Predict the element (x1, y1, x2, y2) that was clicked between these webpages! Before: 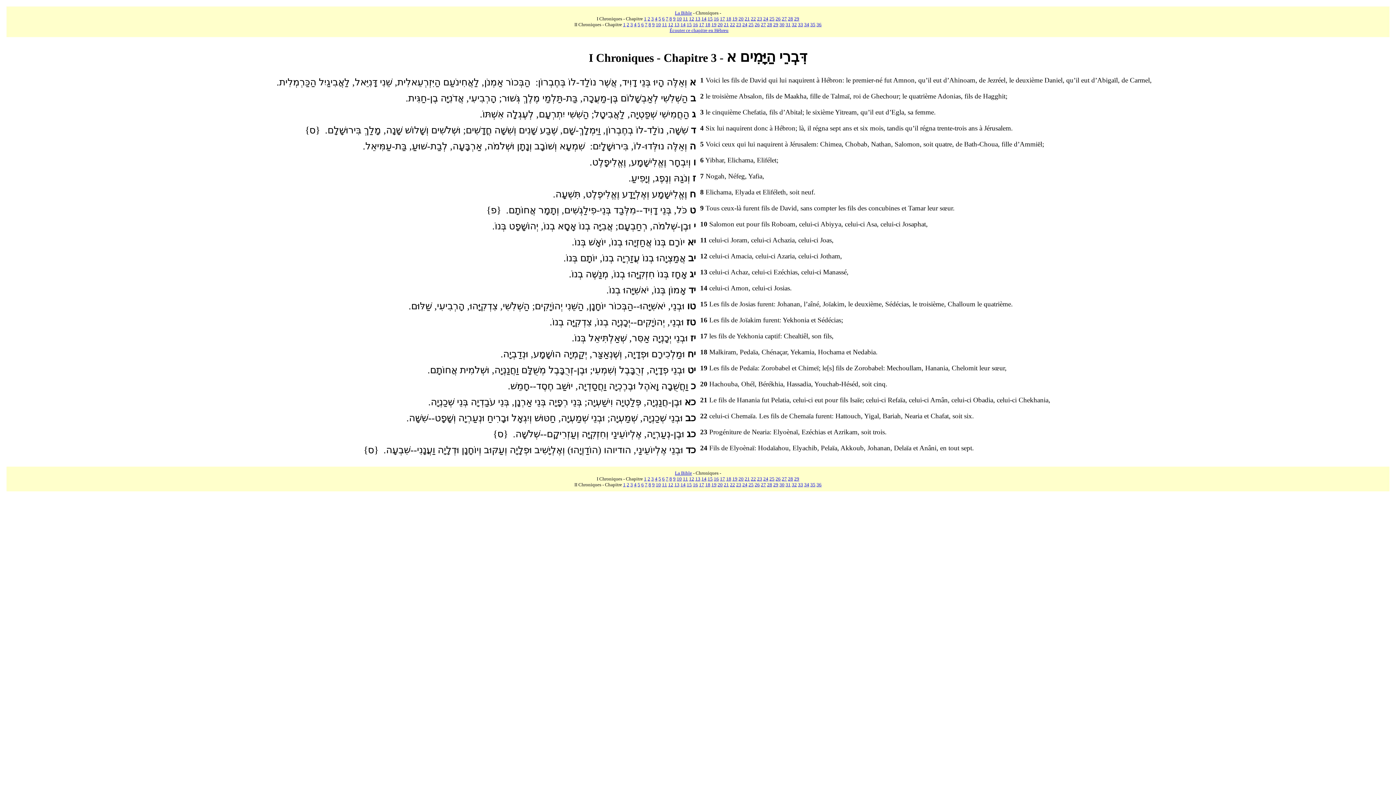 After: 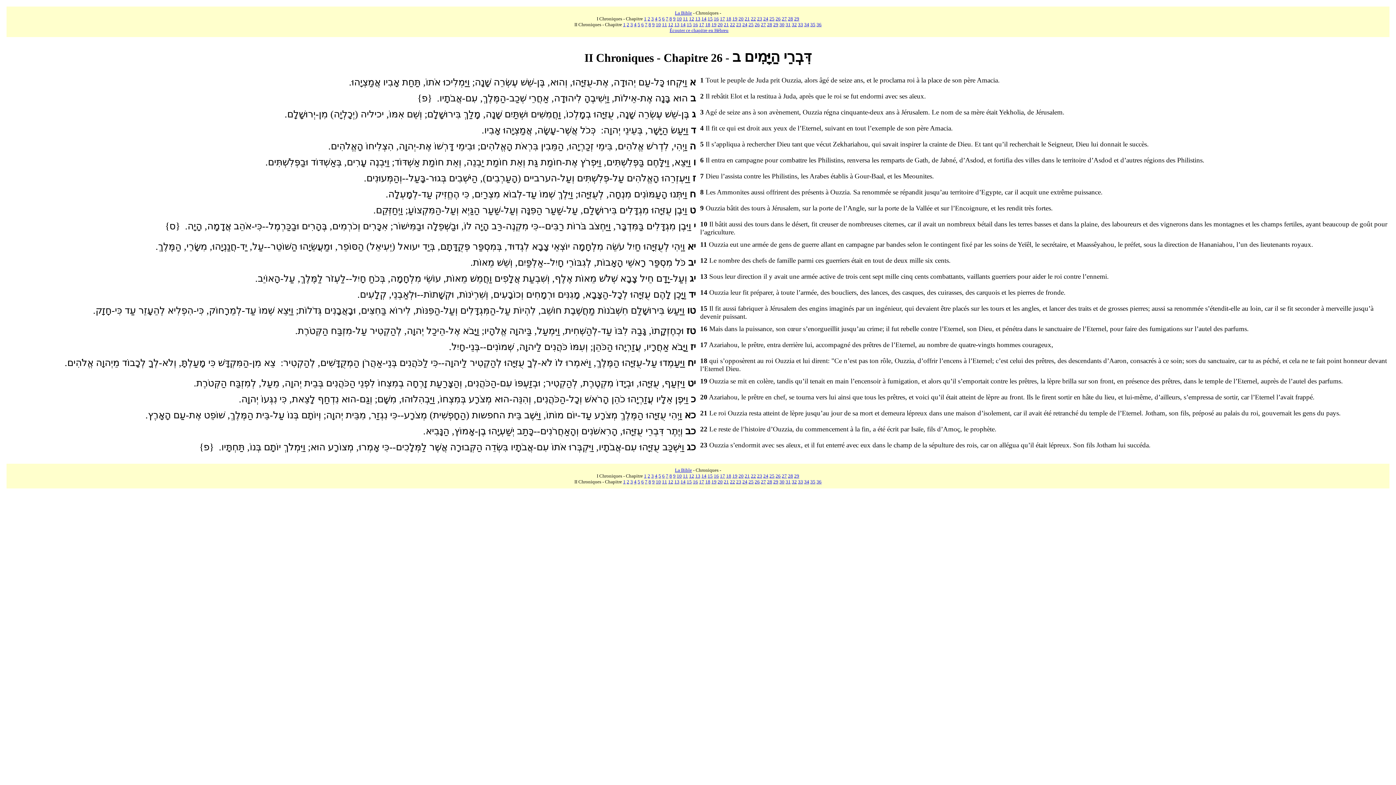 Action: label: 26 bbox: (754, 21, 760, 27)